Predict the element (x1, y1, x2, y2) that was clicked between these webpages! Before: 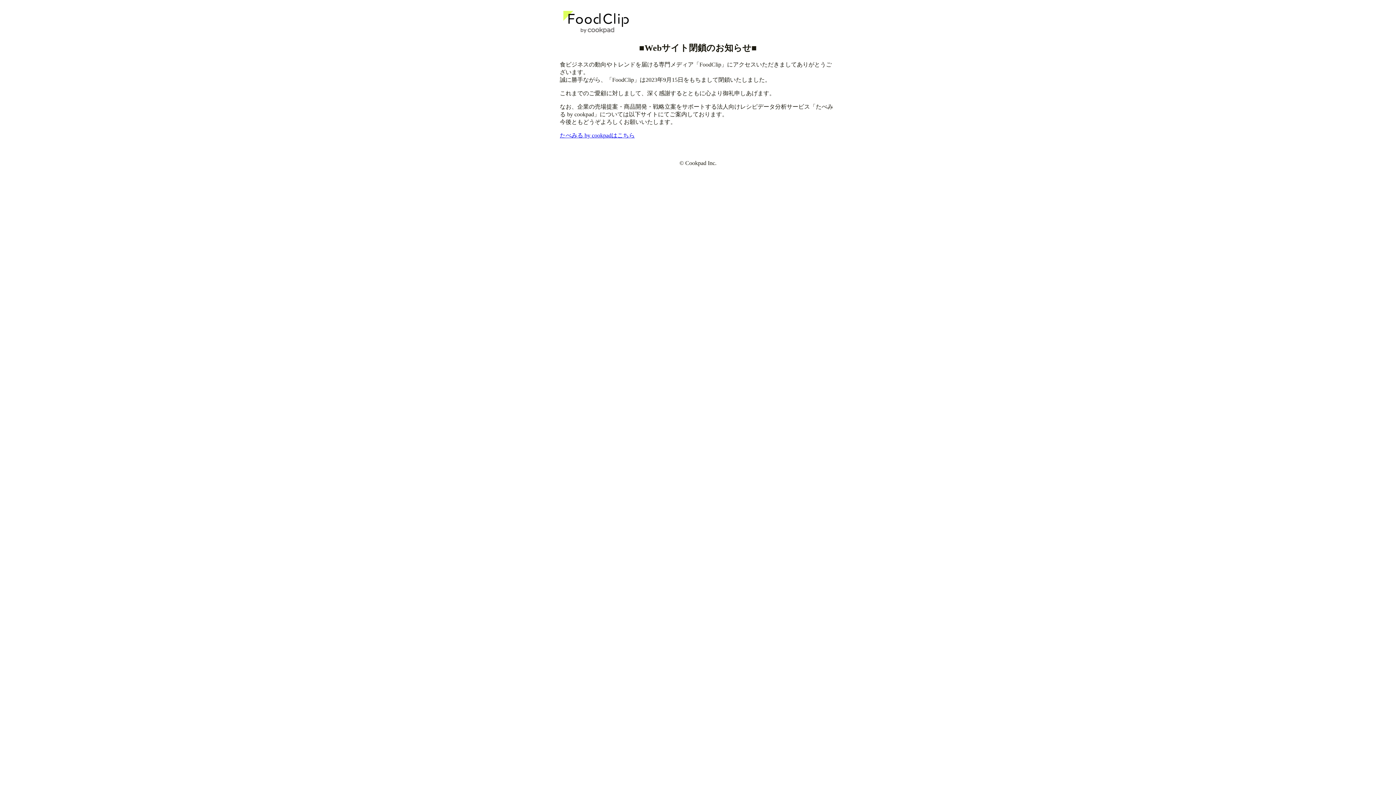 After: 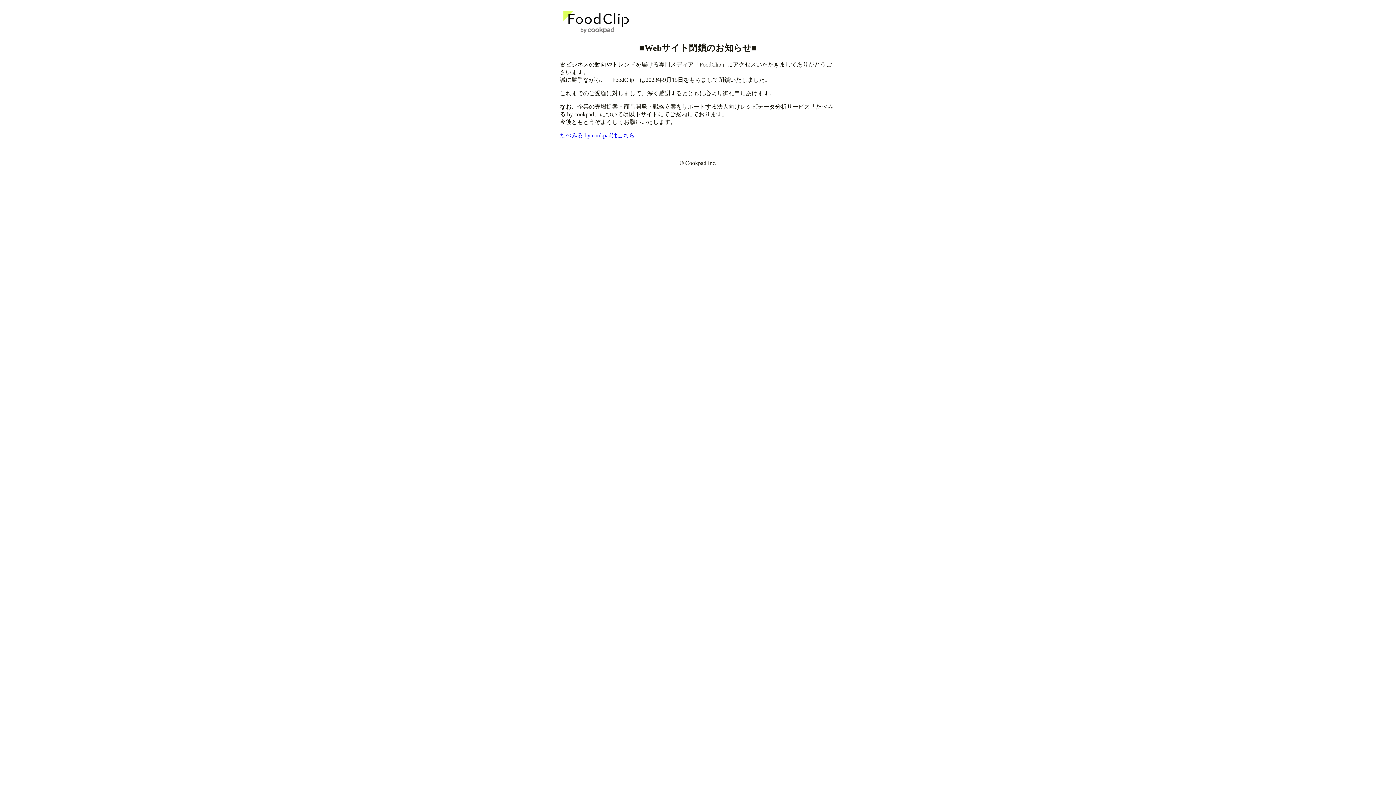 Action: bbox: (560, 132, 634, 138) label: たべみる by cookpadはこちら